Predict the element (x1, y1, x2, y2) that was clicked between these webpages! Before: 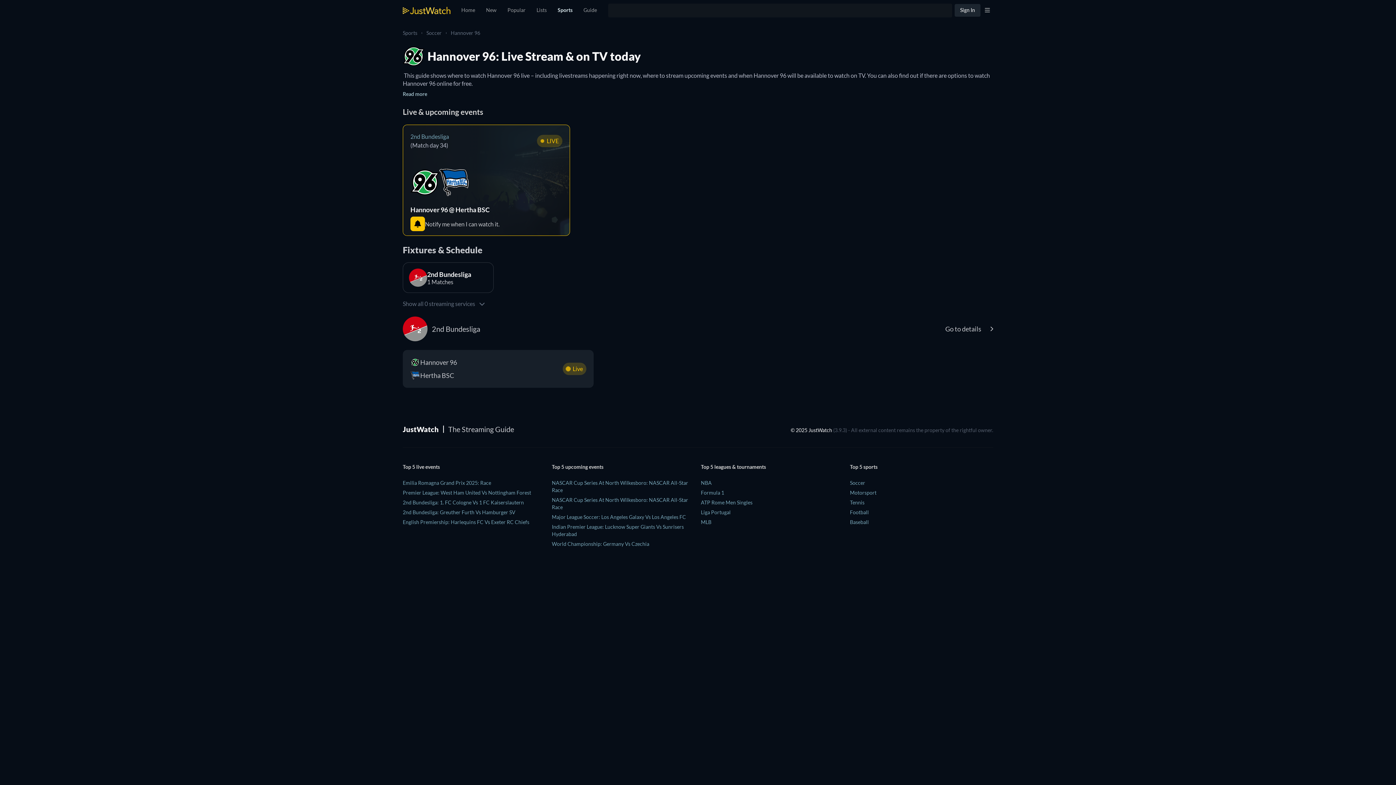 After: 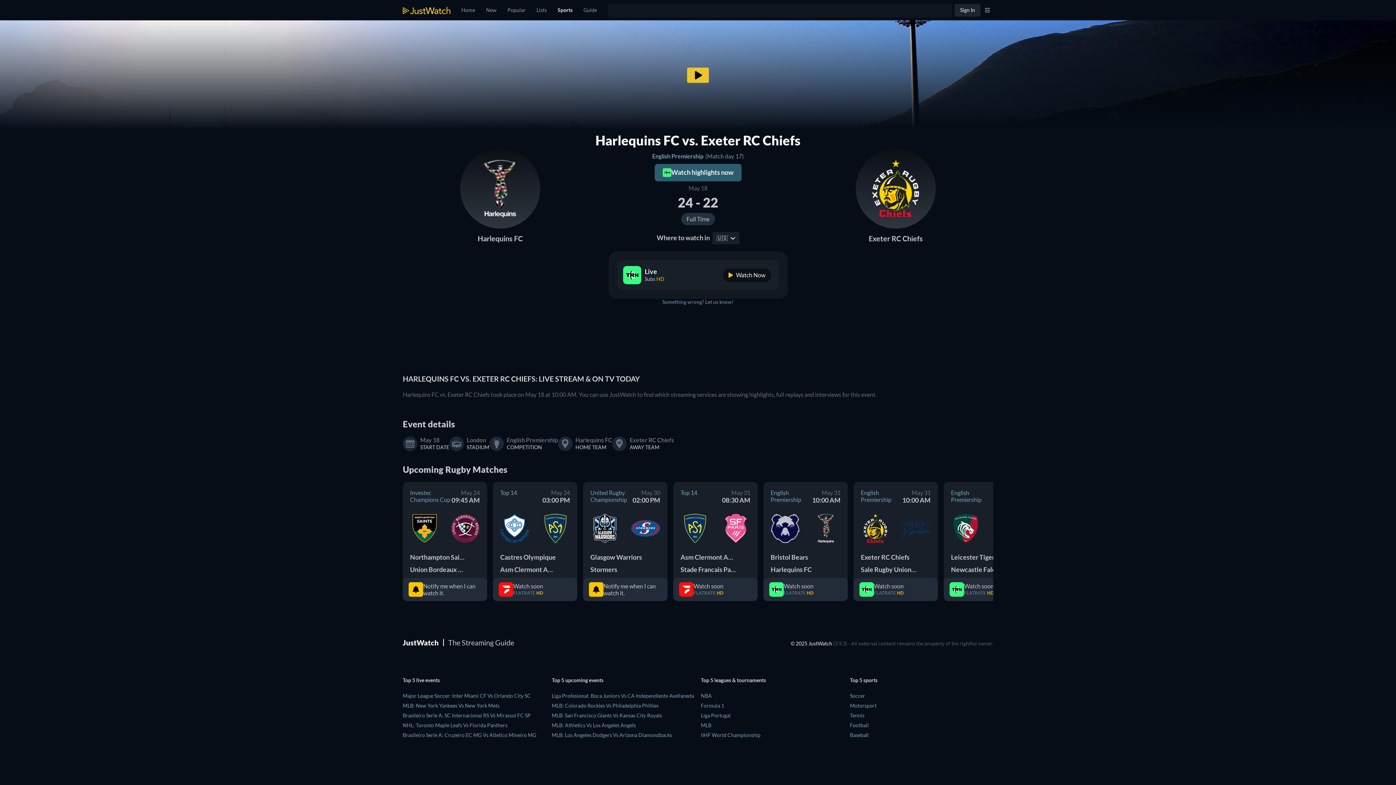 Action: bbox: (402, 519, 529, 525) label: English Premiership: Harlequins FC Vs Exeter RC Chiefs